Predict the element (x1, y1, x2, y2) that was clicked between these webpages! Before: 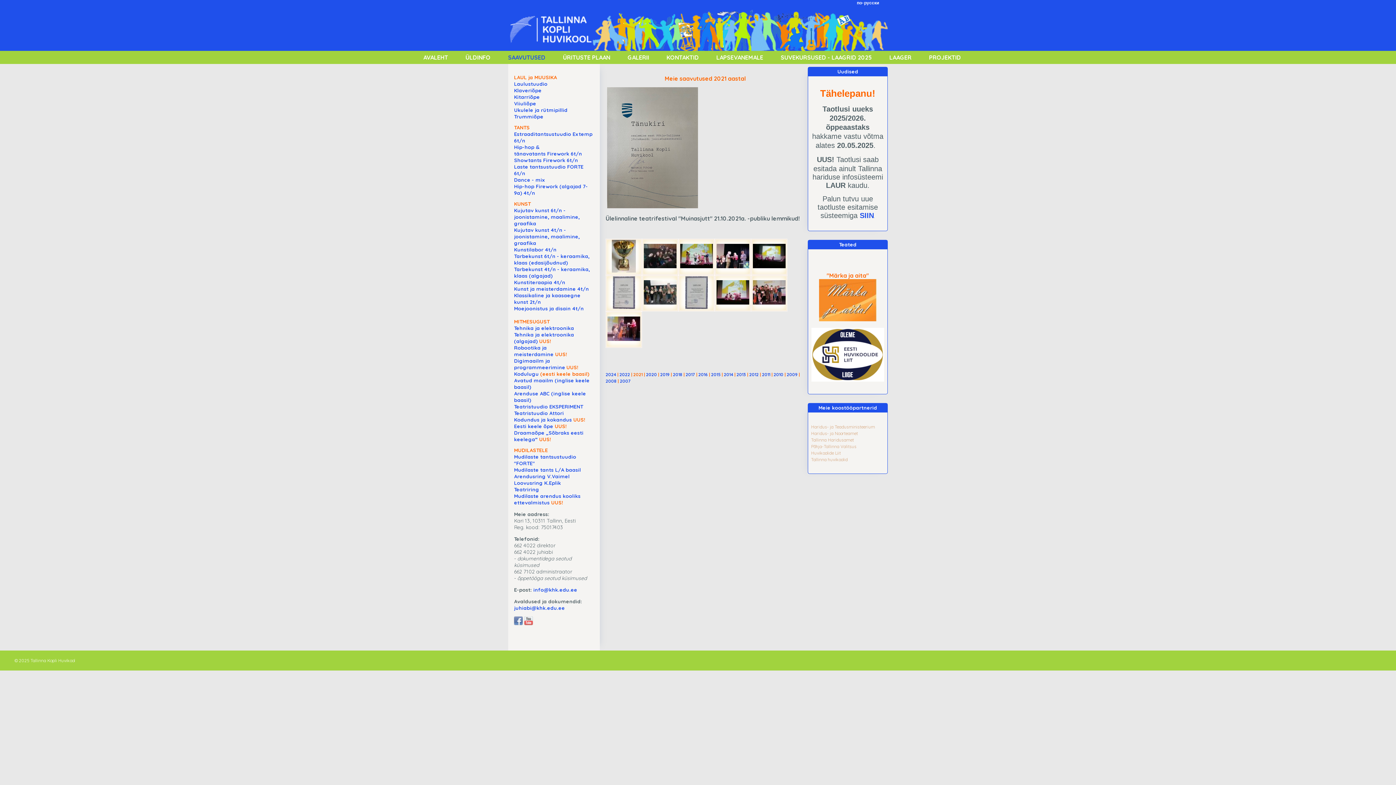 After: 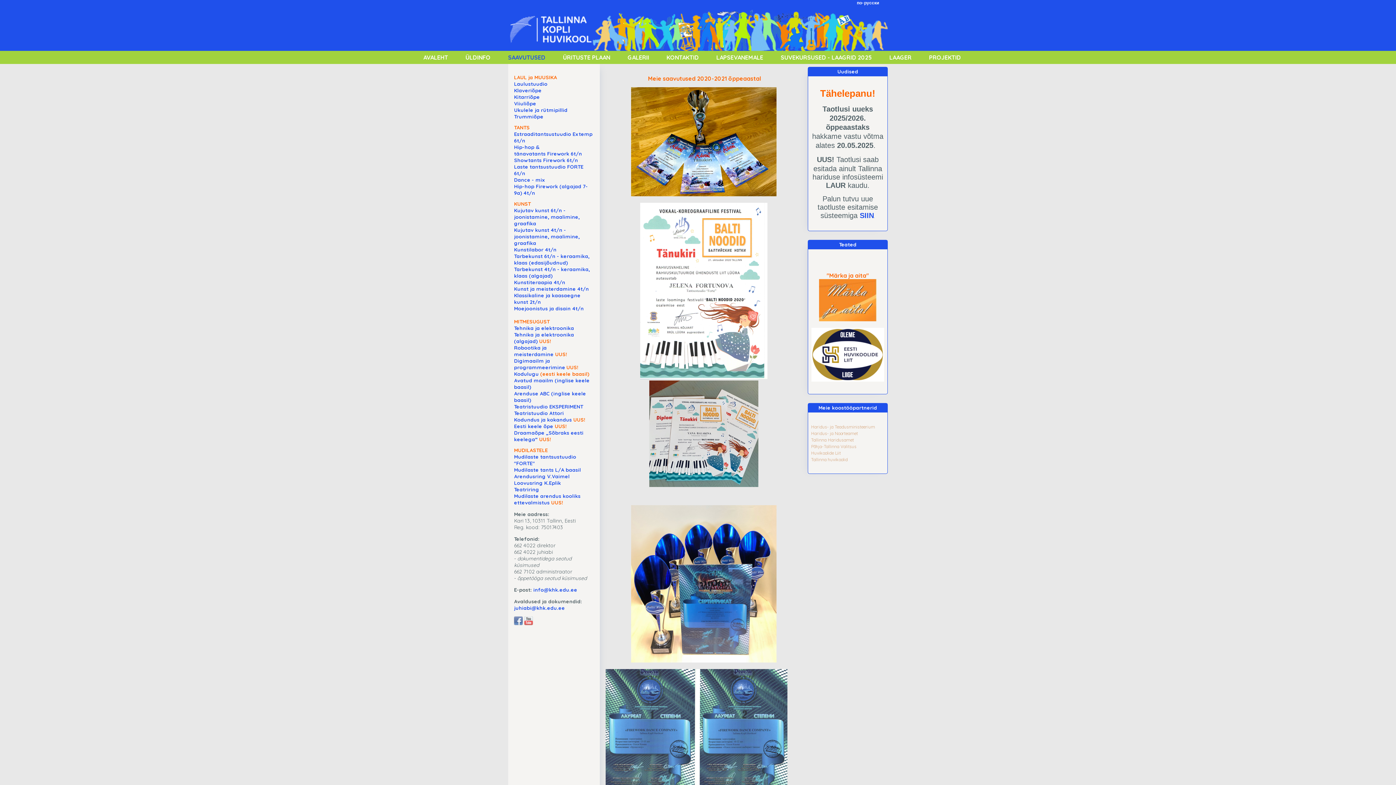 Action: bbox: (646, 372, 657, 377) label: 2020